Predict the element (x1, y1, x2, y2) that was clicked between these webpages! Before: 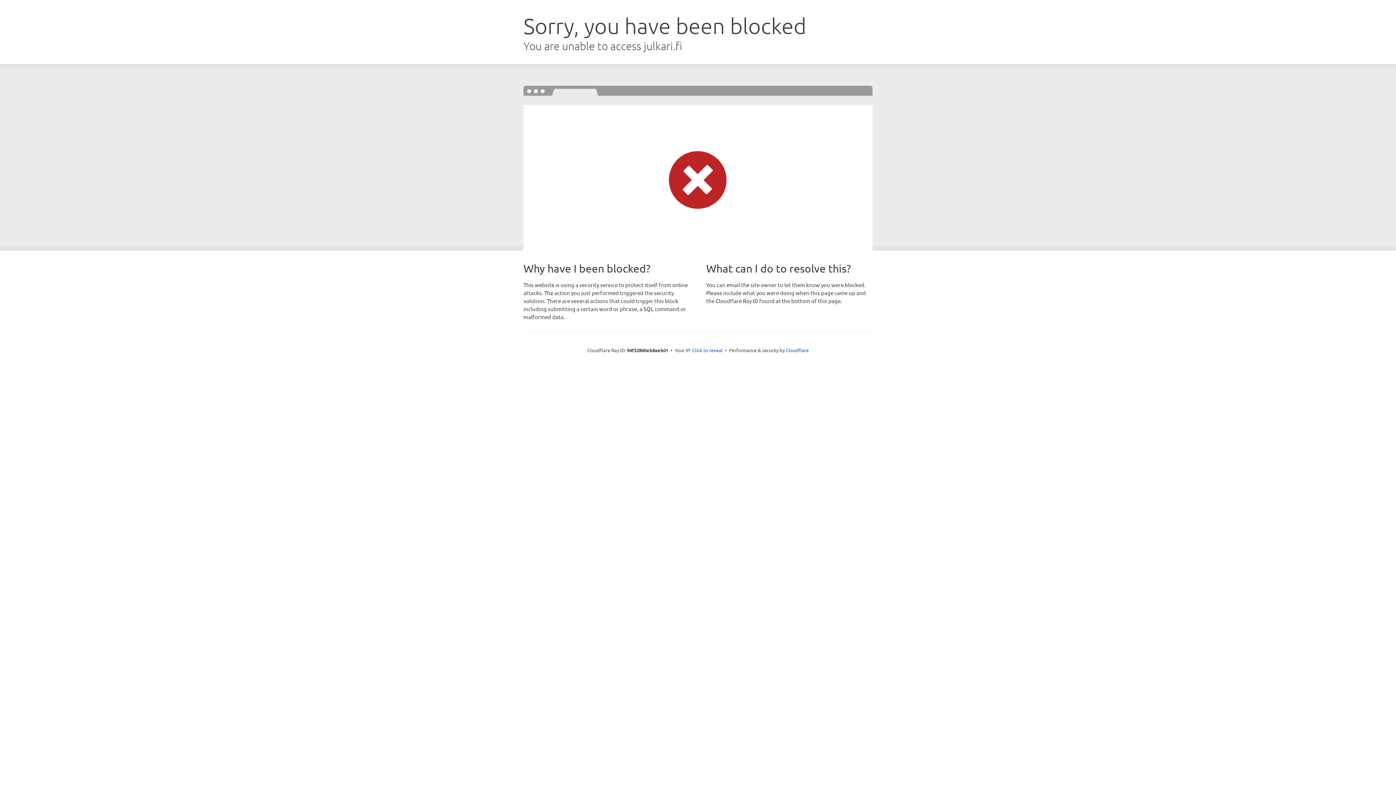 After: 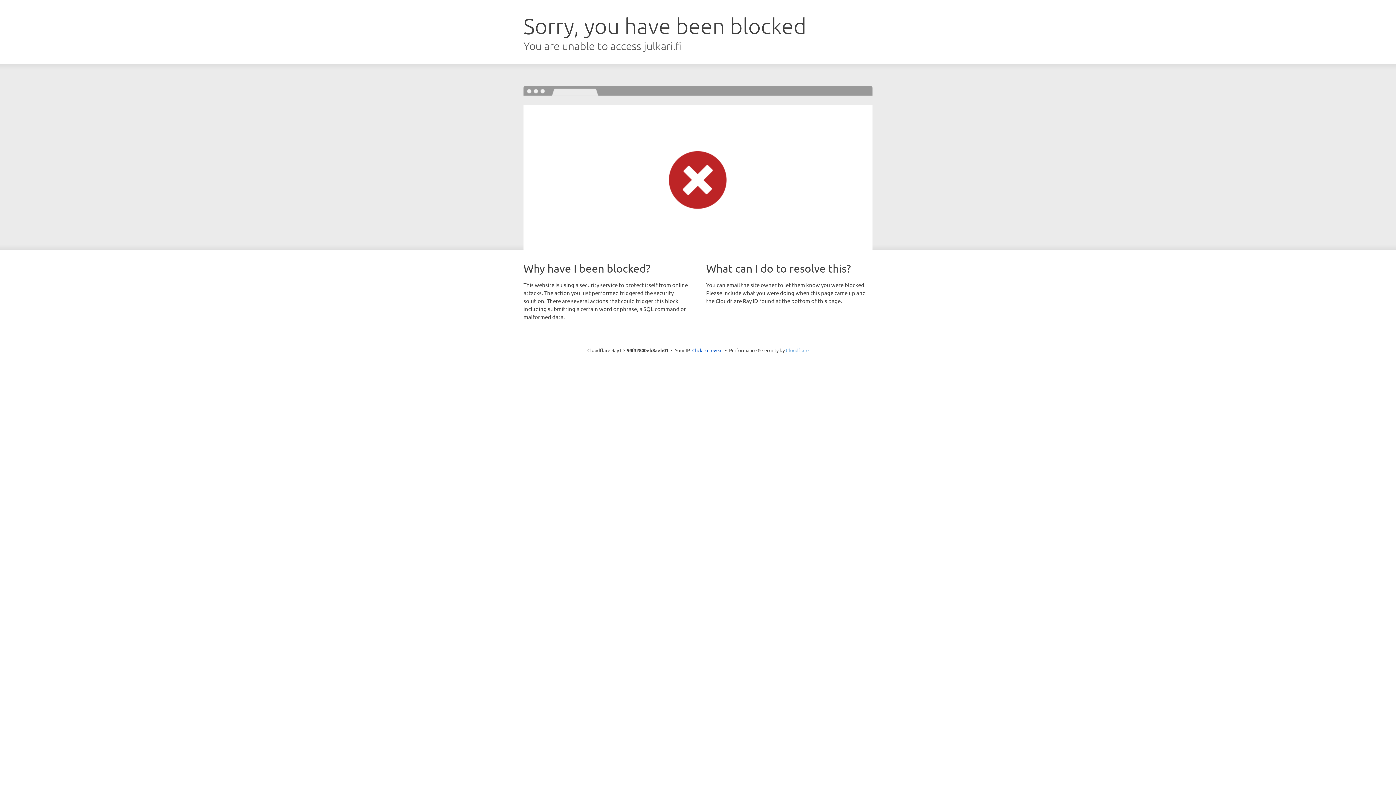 Action: label: Cloudflare bbox: (786, 347, 808, 353)